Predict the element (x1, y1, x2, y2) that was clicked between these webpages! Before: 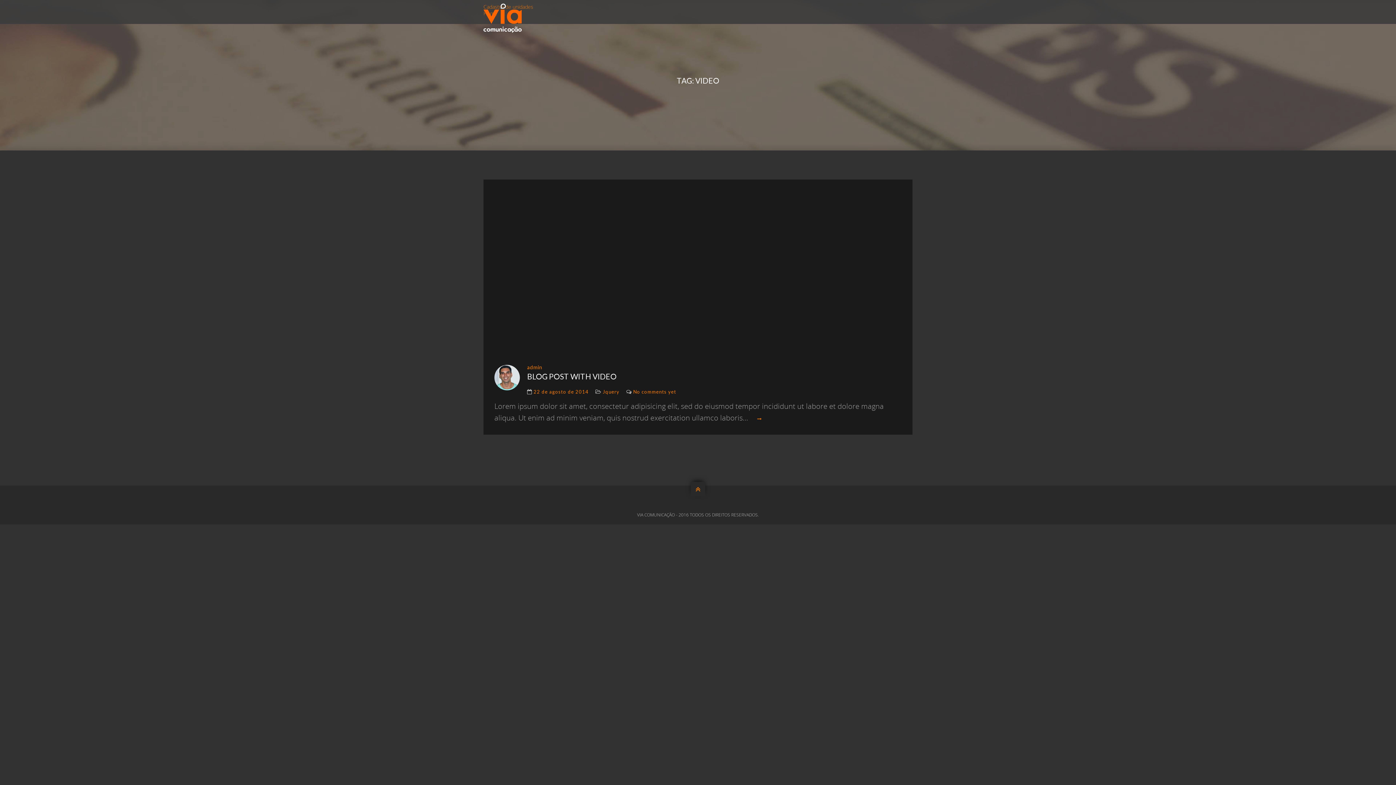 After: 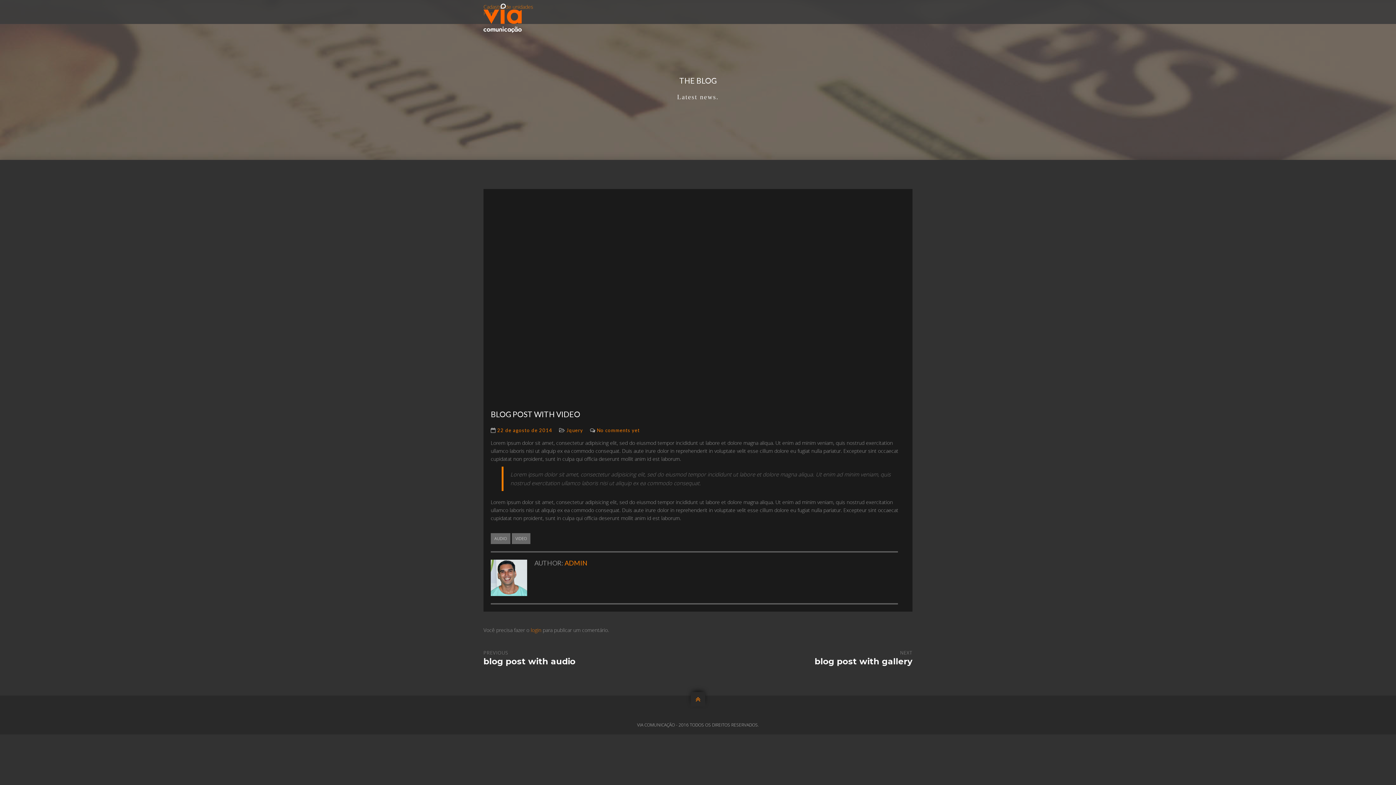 Action: bbox: (527, 372, 616, 381) label: BLOG POST WITH VIDEO